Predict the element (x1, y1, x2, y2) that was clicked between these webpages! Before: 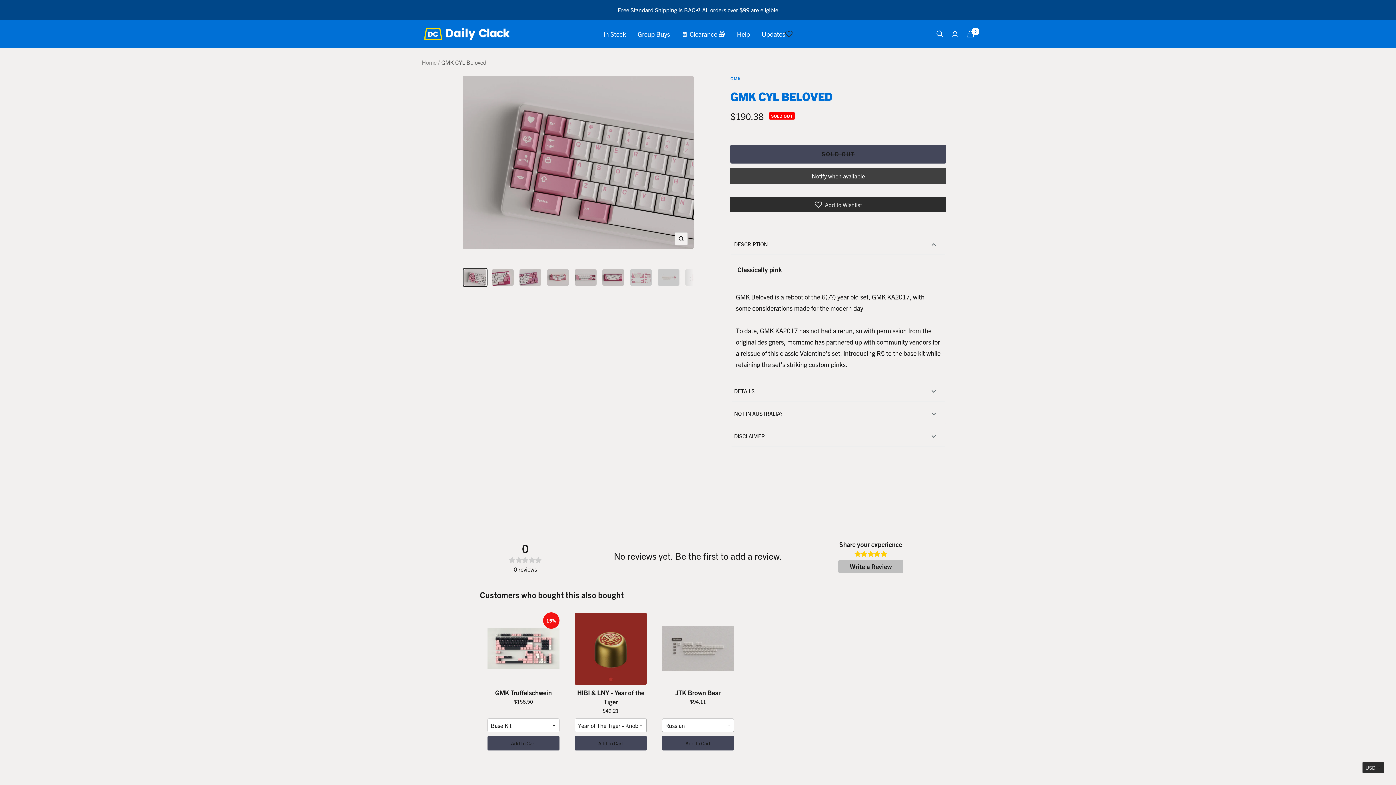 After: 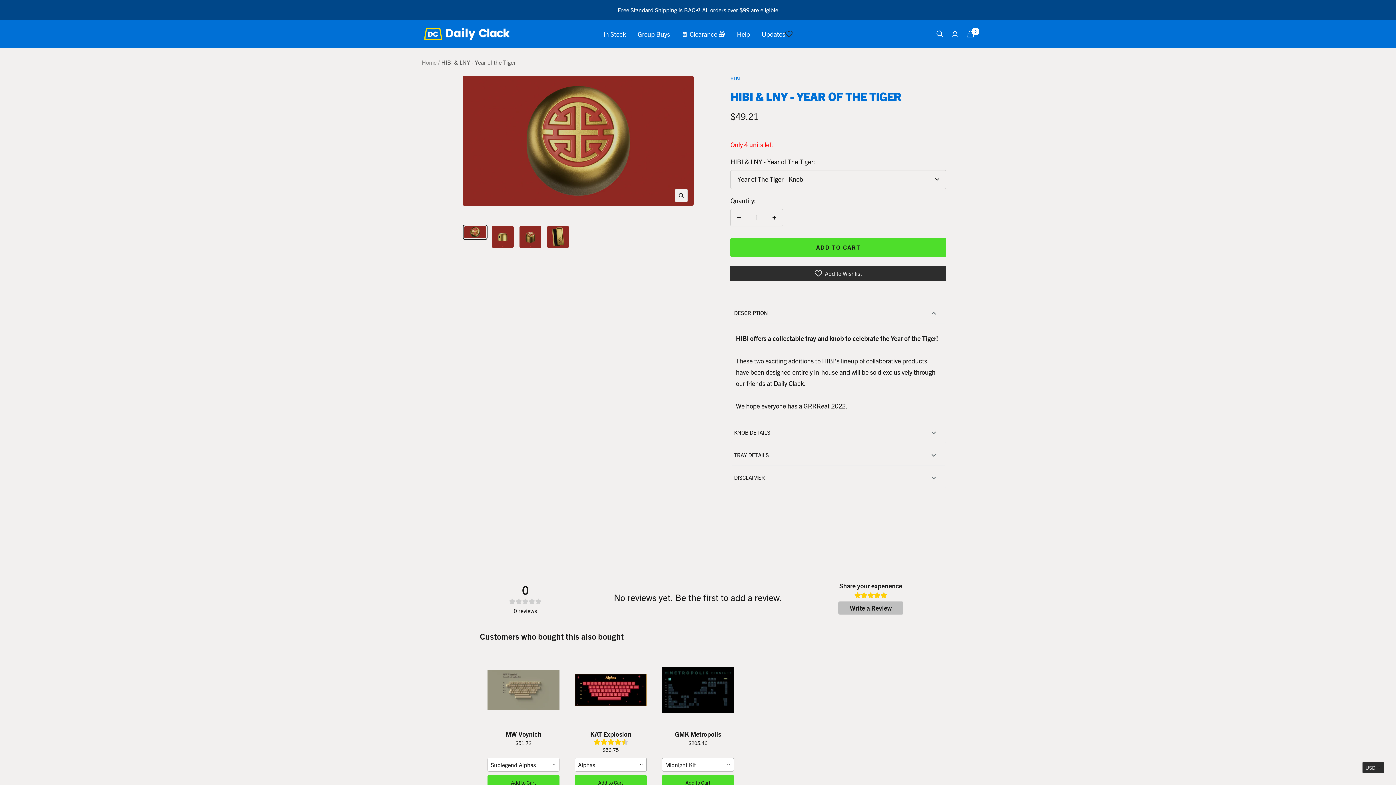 Action: bbox: (574, 612, 646, 685)